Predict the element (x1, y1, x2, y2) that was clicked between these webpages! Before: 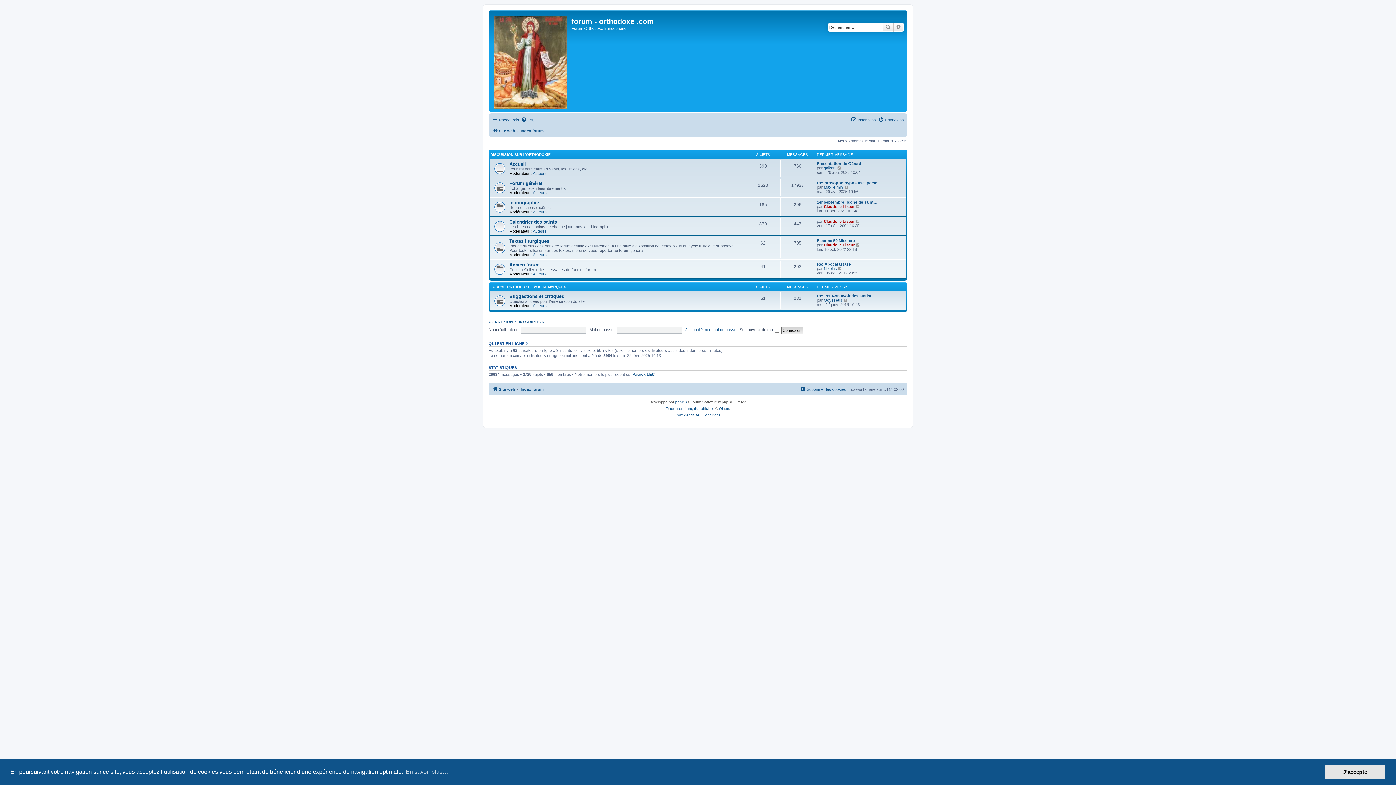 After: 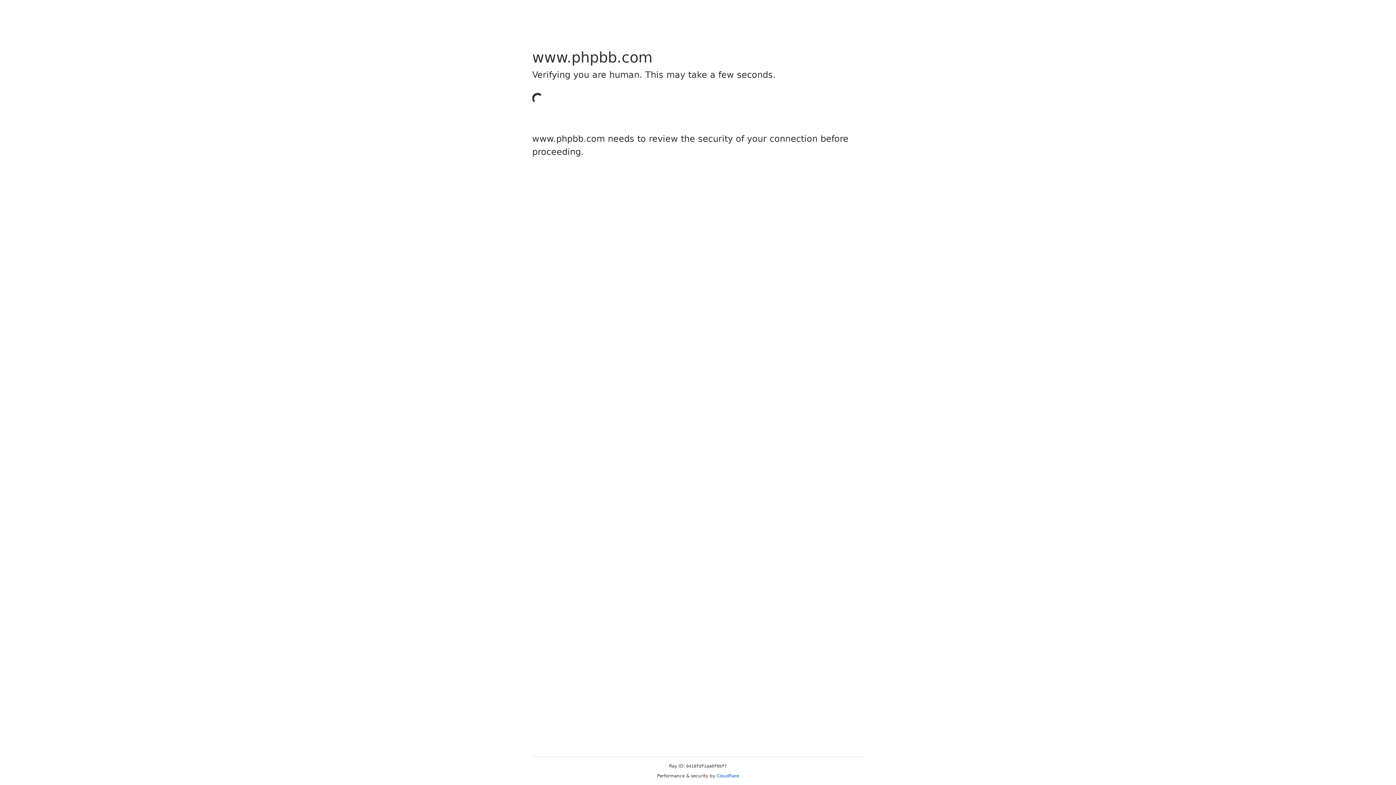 Action: bbox: (665, 405, 714, 412) label: Traduction française officielle